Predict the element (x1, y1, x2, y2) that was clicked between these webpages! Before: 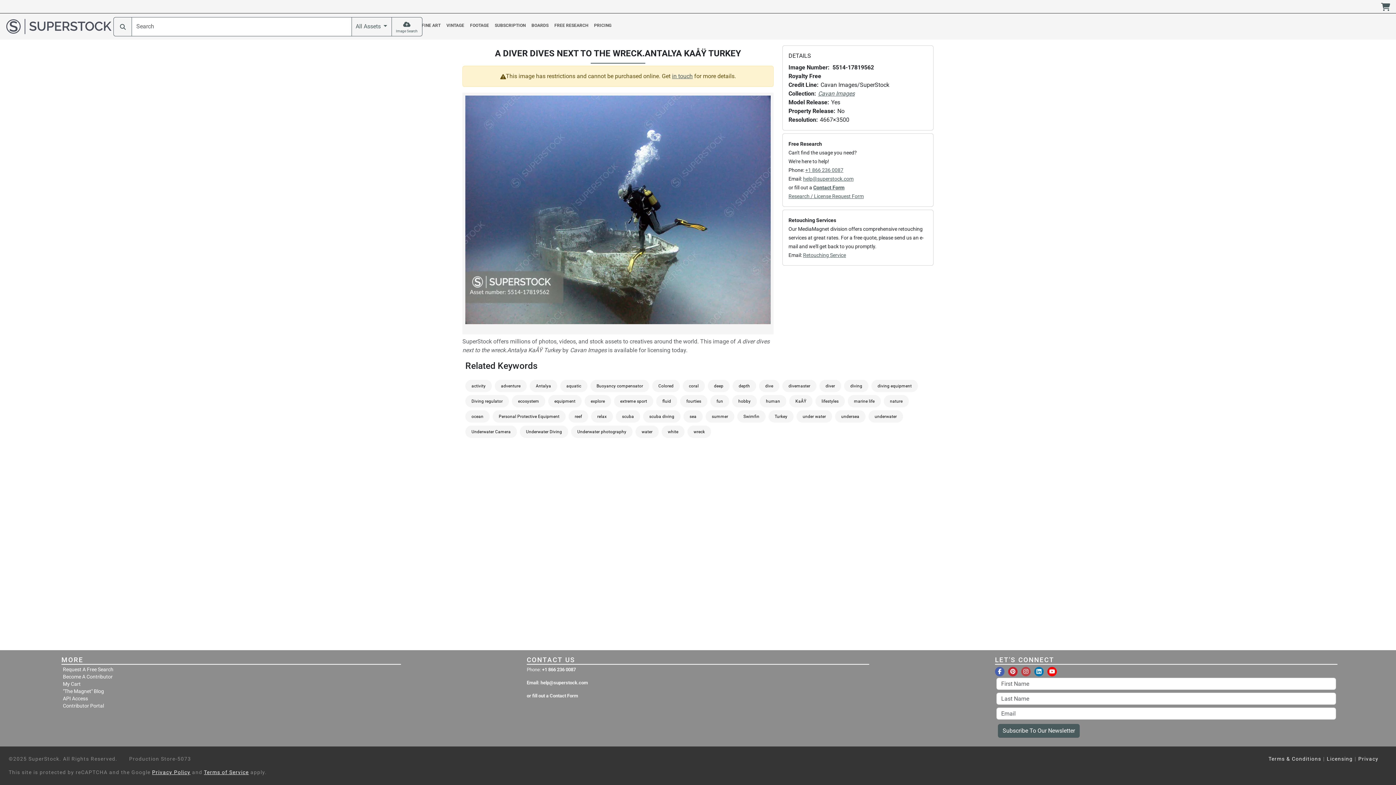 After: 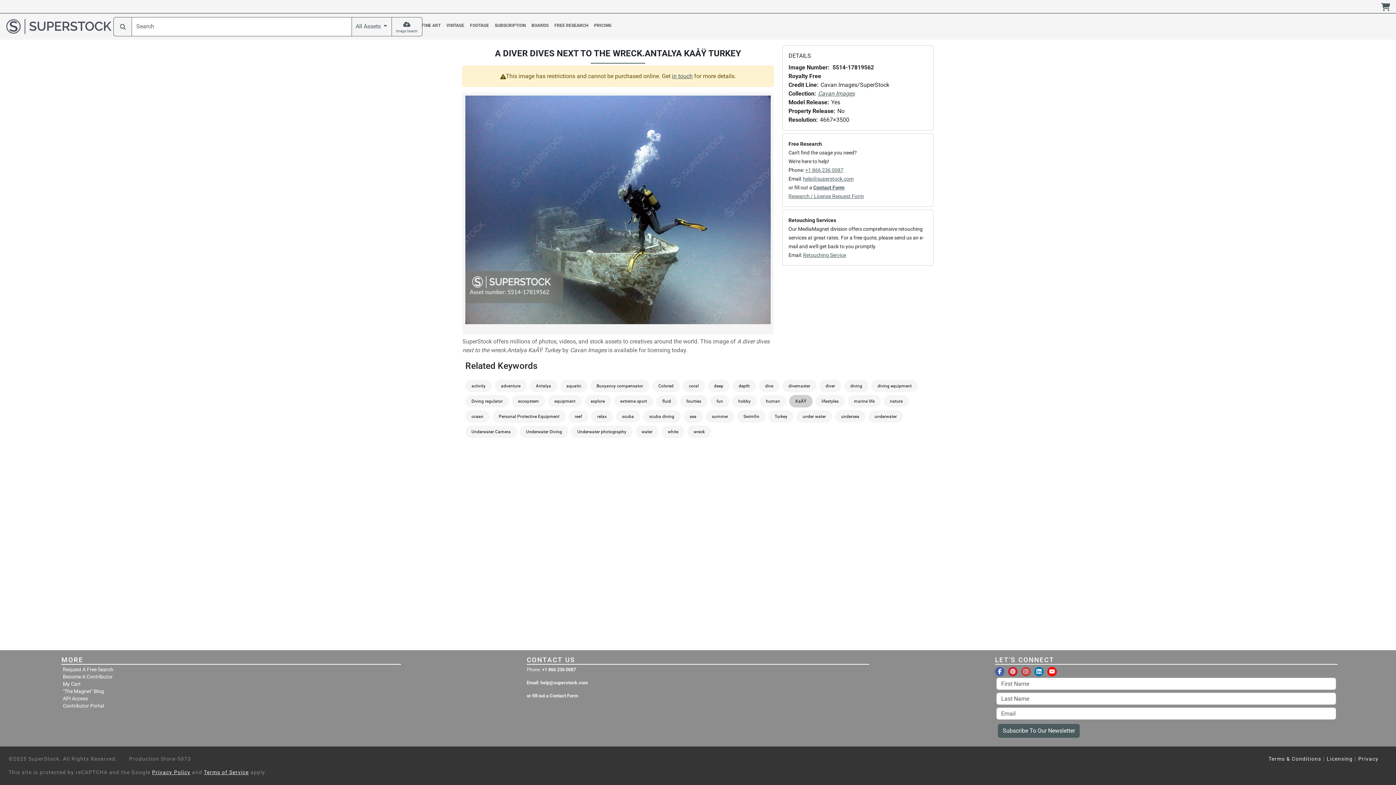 Action: label: KaÅŸ bbox: (795, 398, 806, 404)